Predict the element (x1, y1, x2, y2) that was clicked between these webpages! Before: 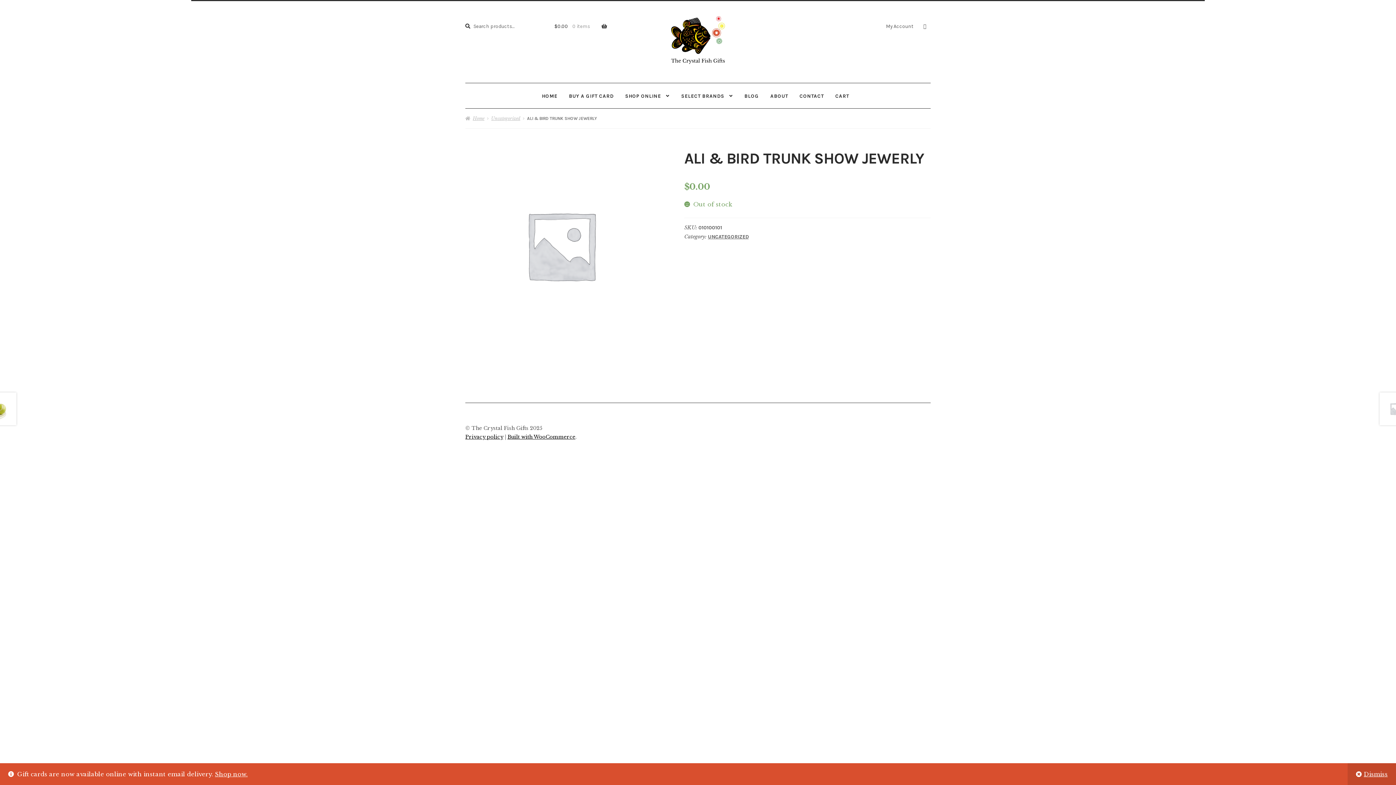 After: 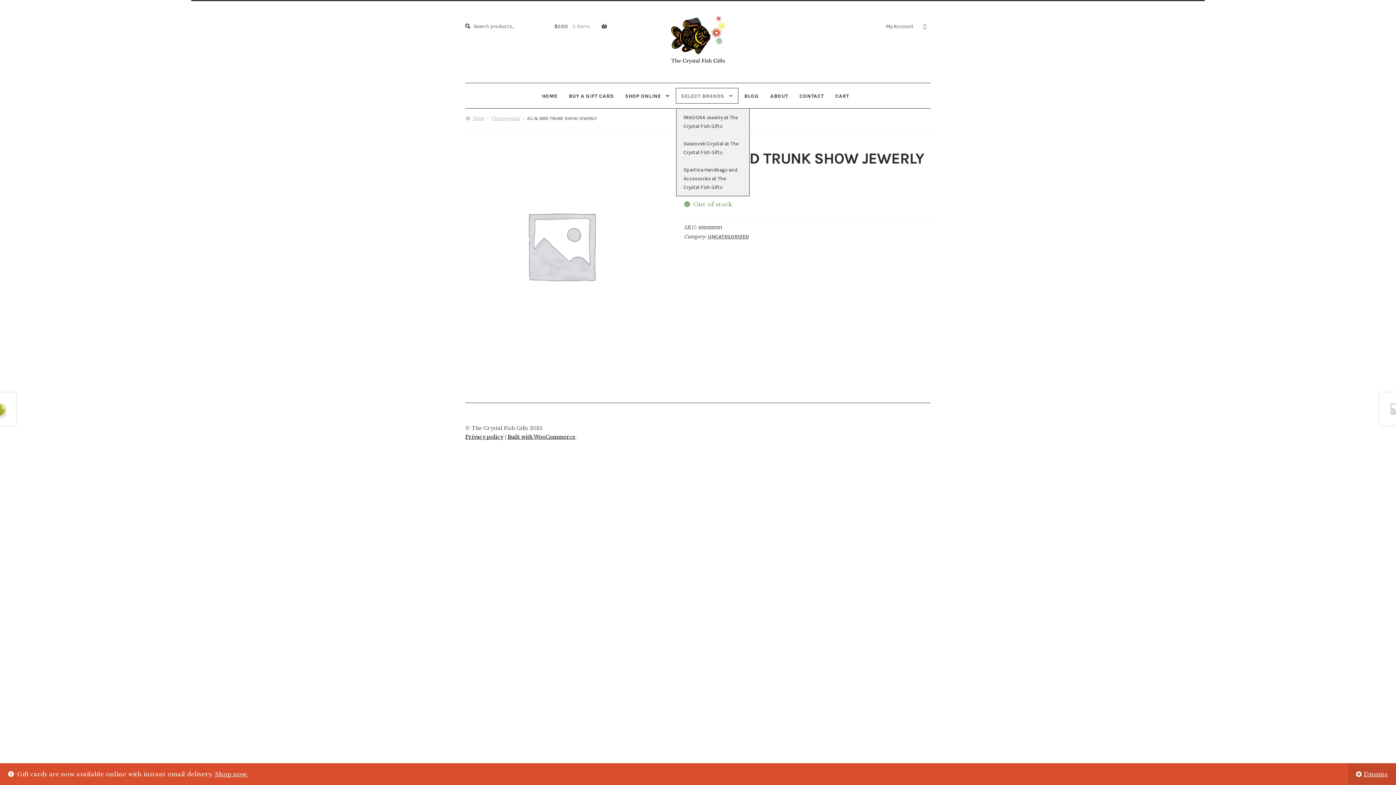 Action: bbox: (676, 88, 738, 103) label: SELECT BRANDS